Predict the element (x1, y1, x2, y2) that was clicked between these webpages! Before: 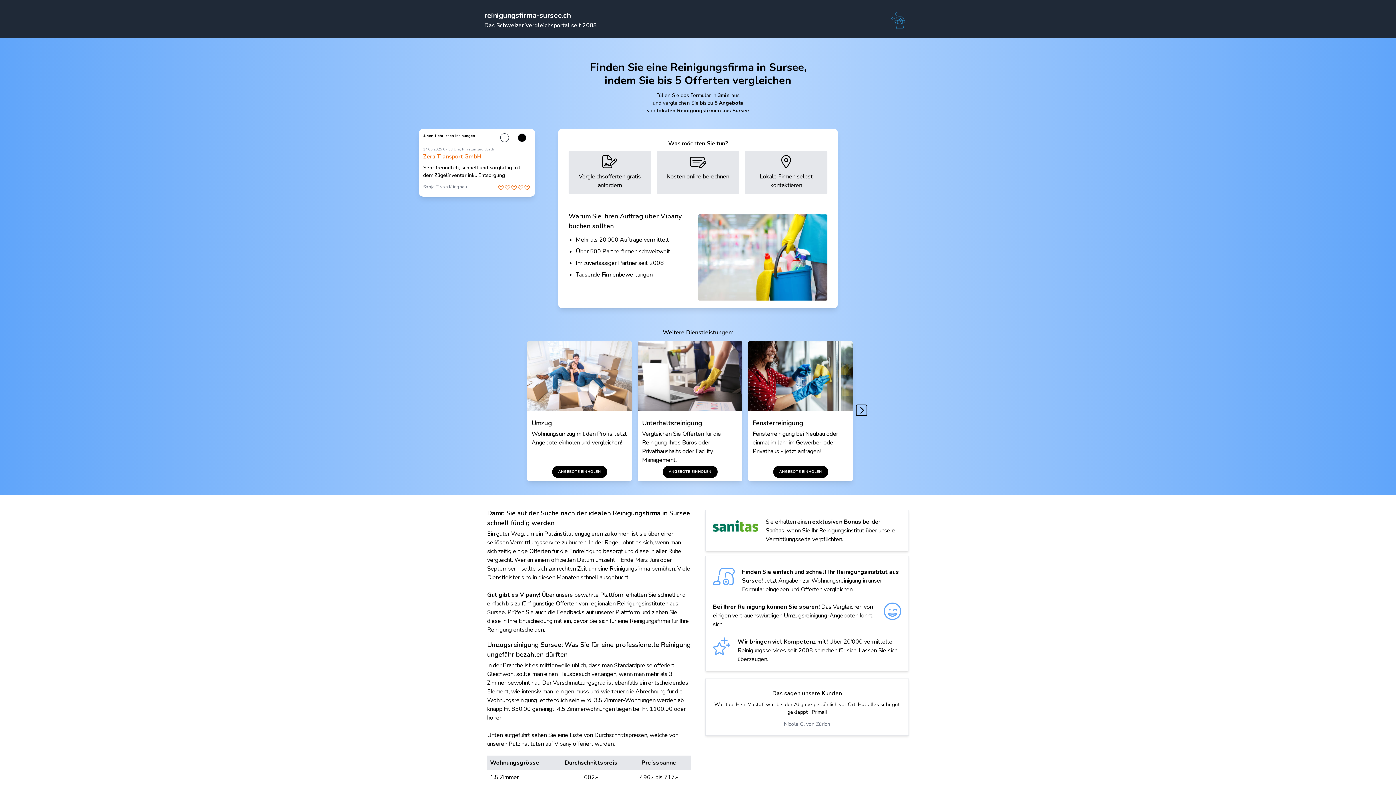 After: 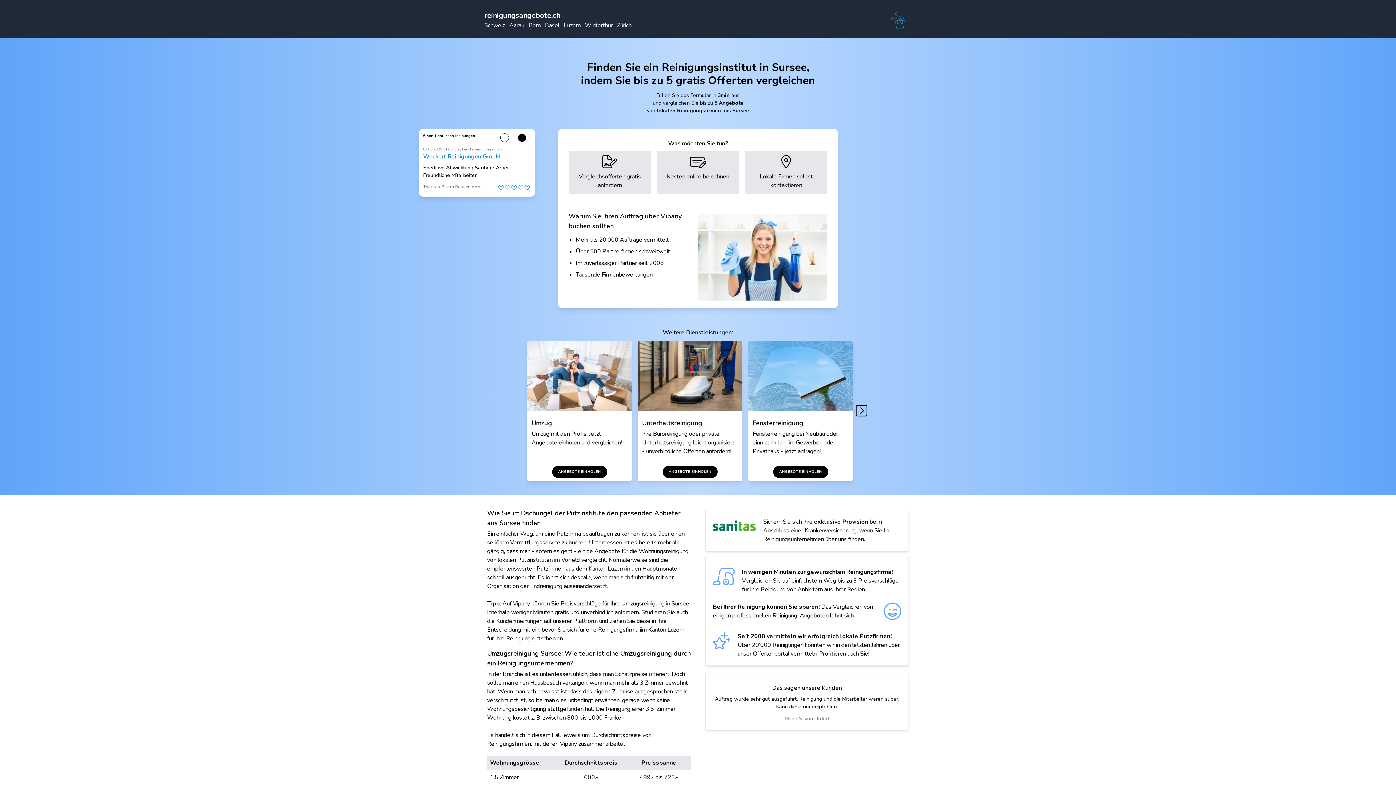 Action: bbox: (609, 564, 650, 572) label: Reinigungsfirma